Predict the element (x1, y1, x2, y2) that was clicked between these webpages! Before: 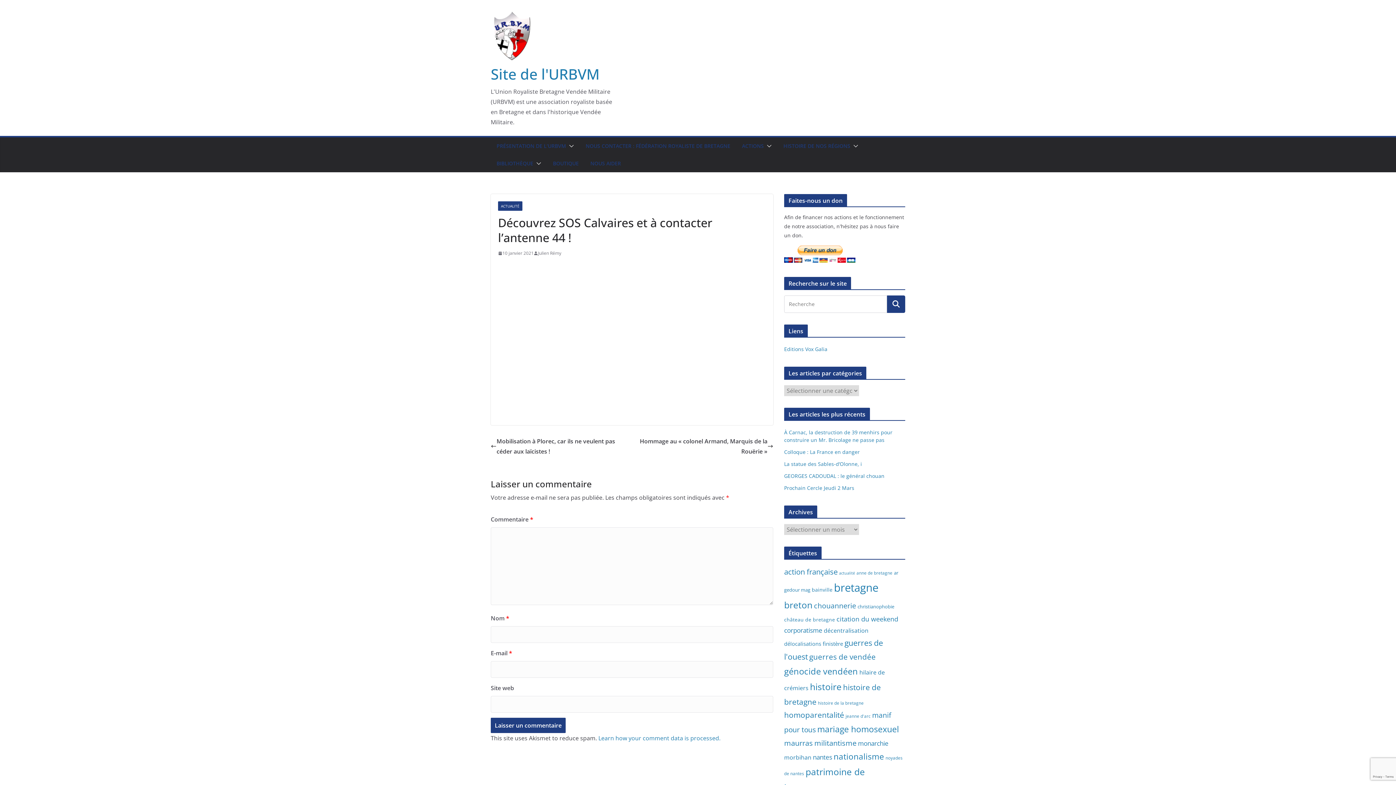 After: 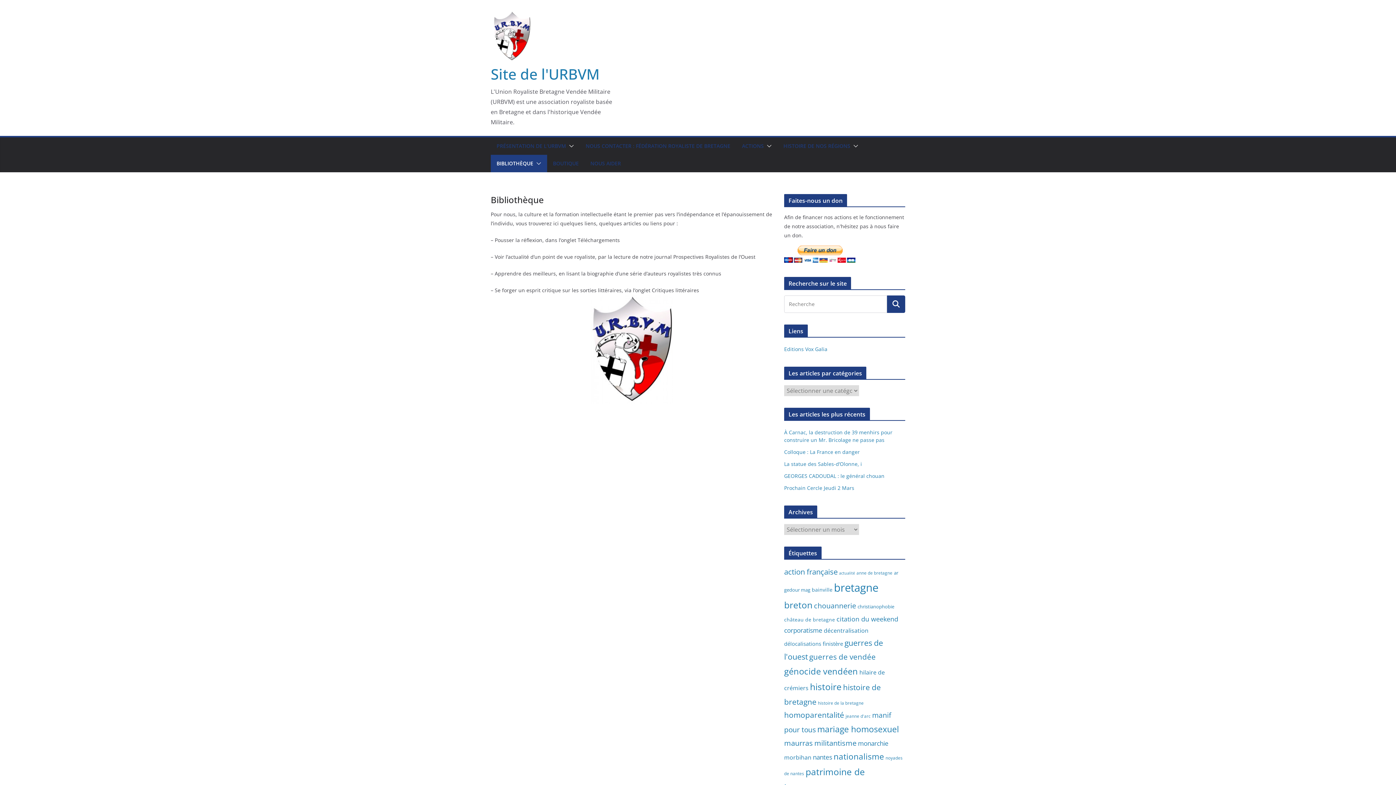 Action: bbox: (496, 158, 533, 168) label: BIBLIOTHÈQUE